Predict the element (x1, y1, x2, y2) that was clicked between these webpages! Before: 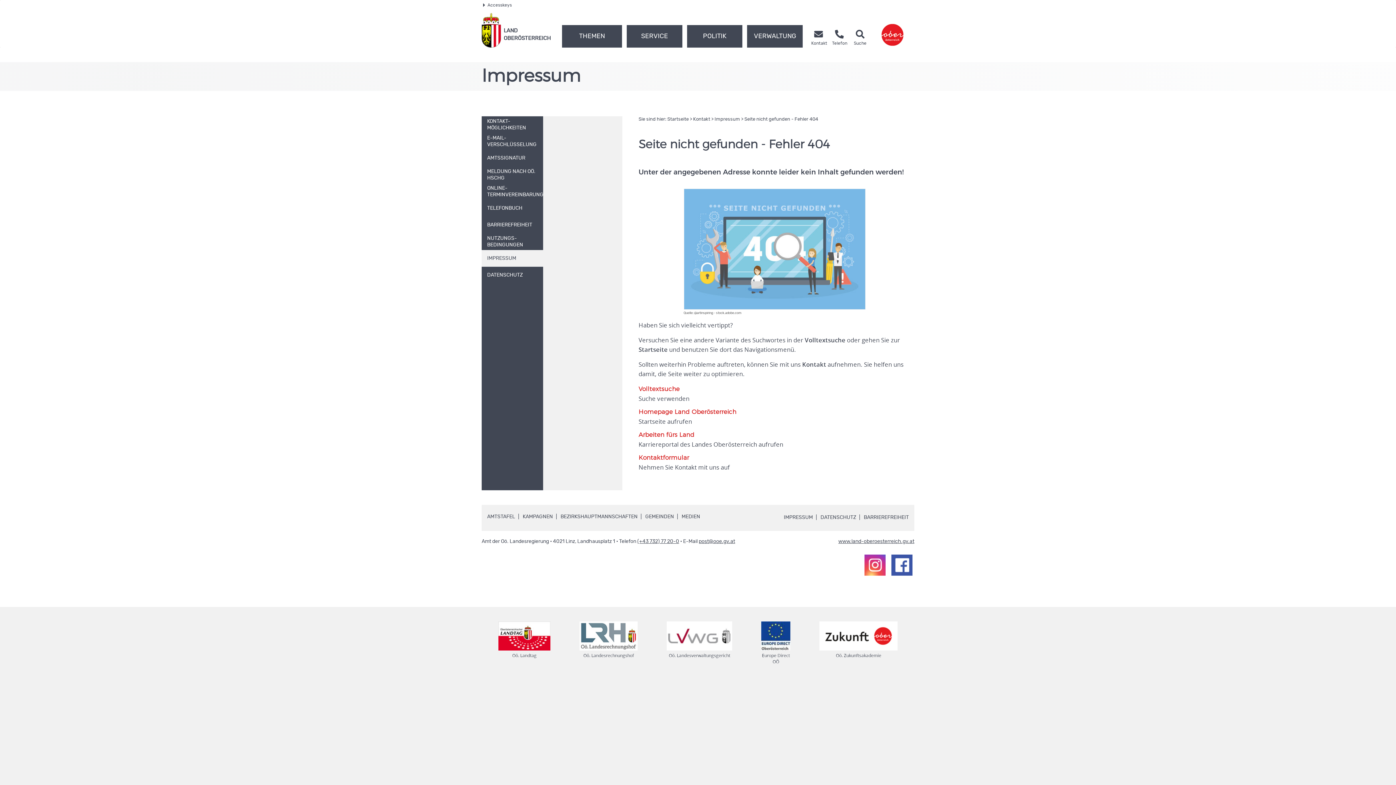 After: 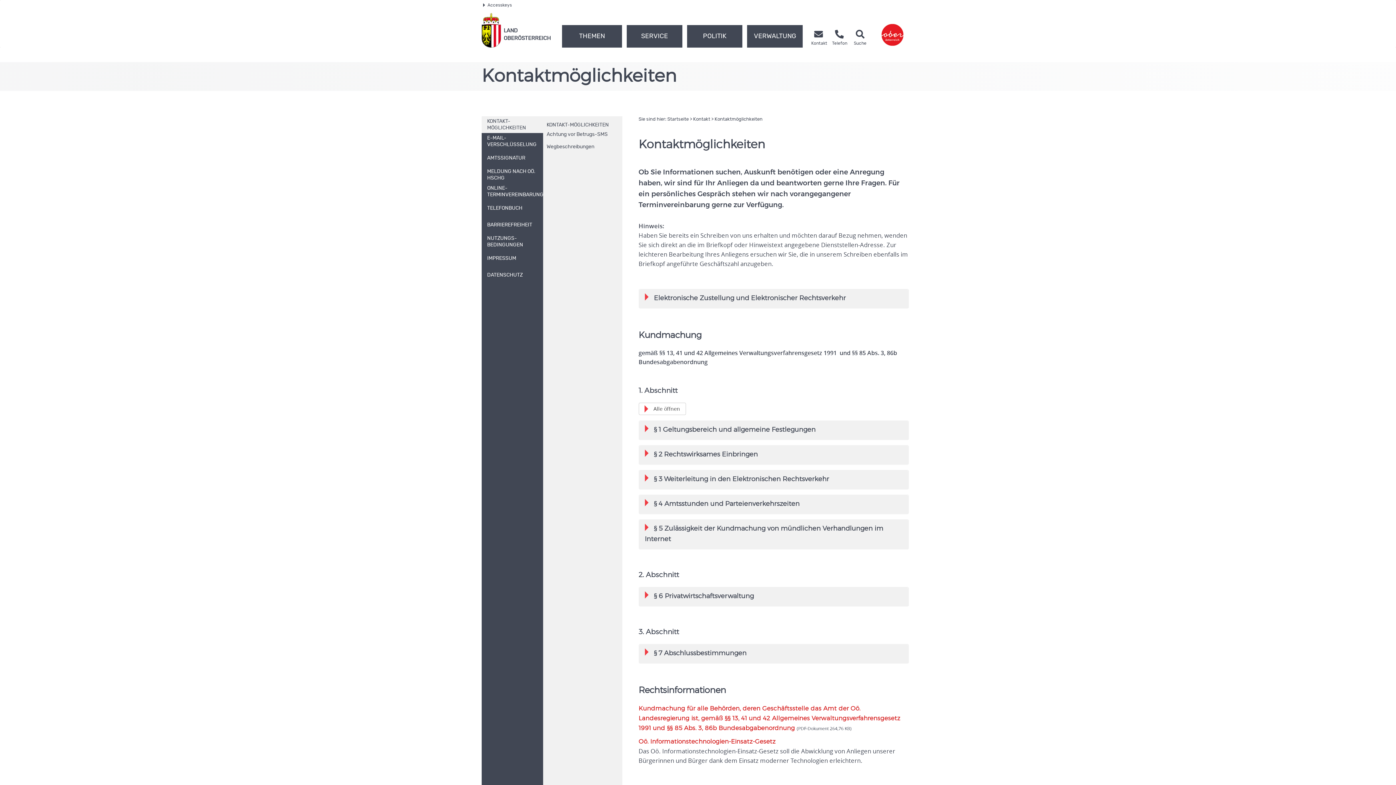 Action: label: KONTAKT-MÖGLICHKEITEN bbox: (481, 116, 543, 133)